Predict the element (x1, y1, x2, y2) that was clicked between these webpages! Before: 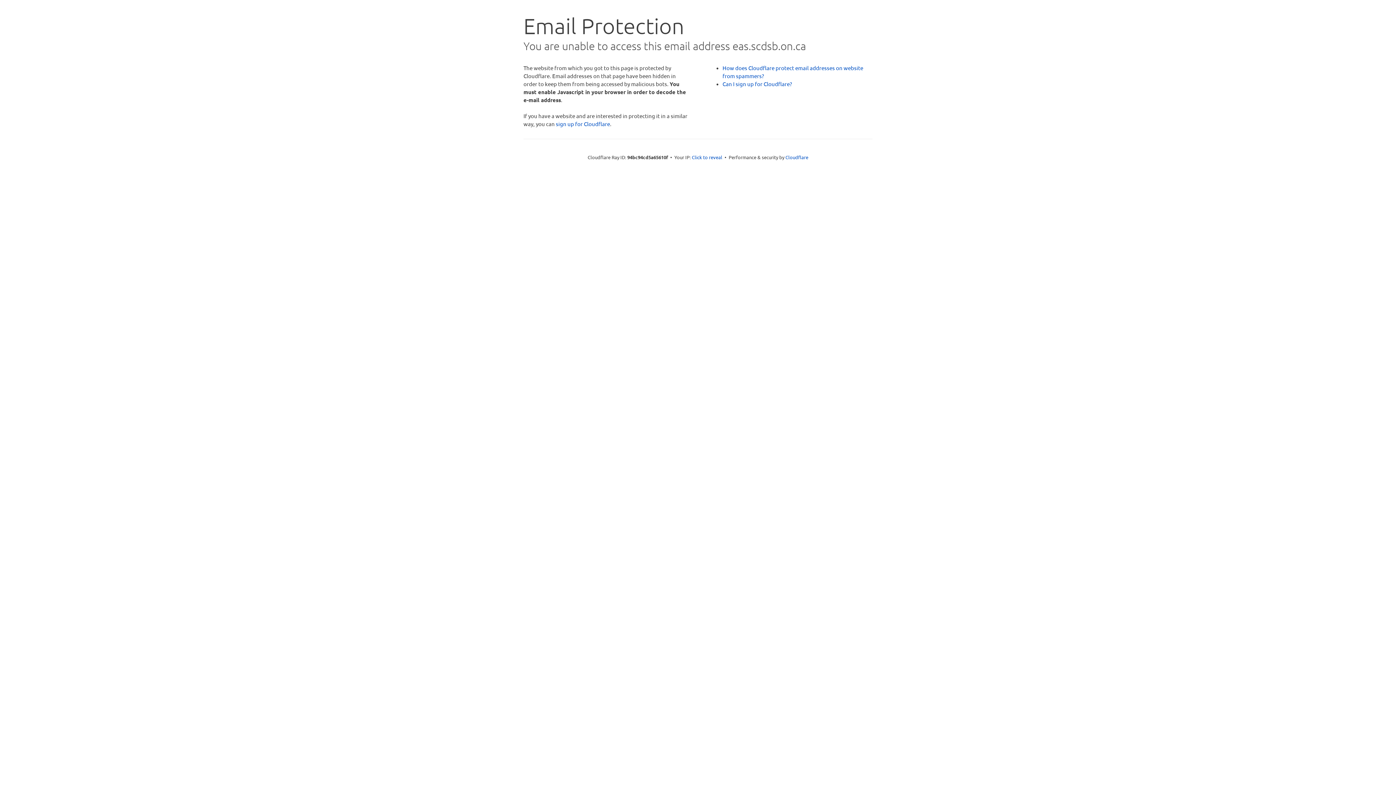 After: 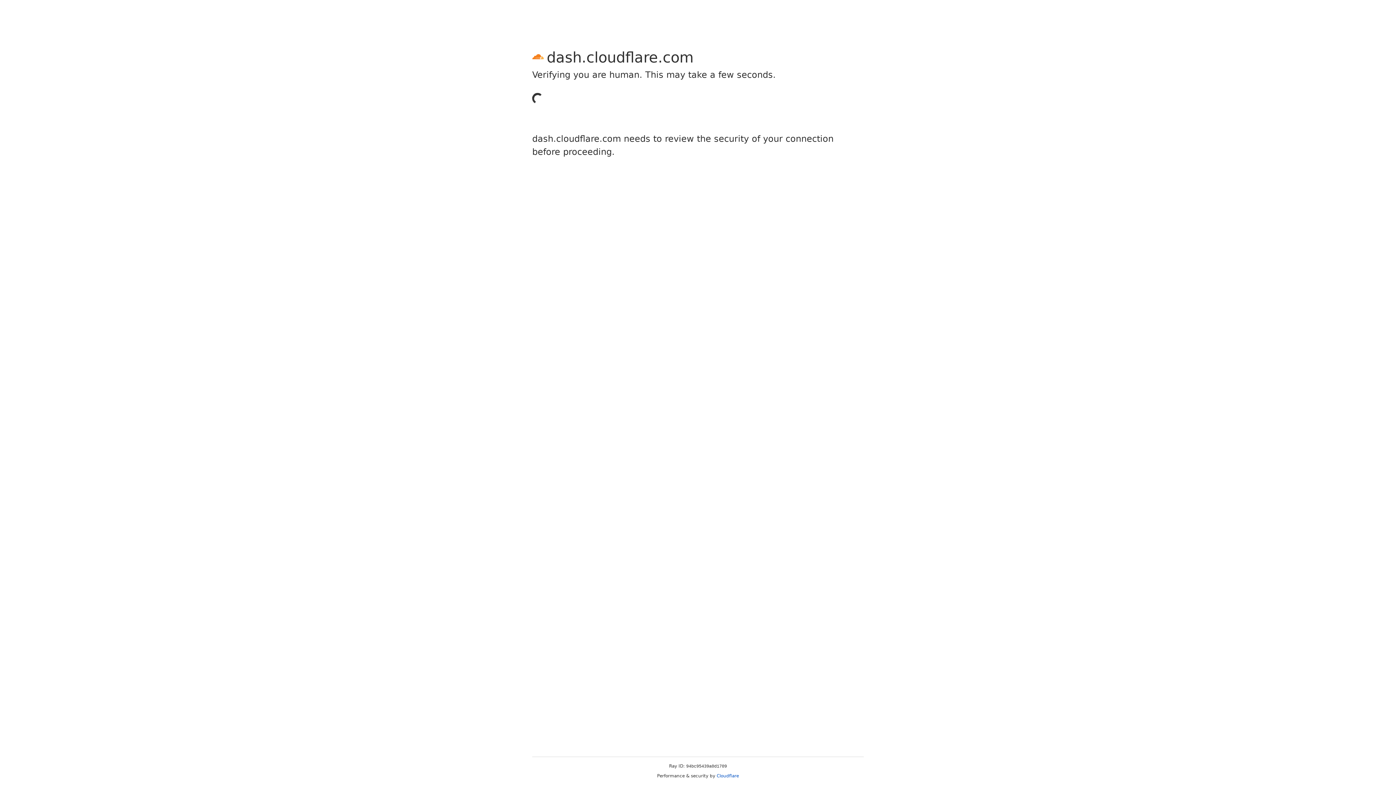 Action: bbox: (556, 120, 610, 127) label: sign up for Cloudflare